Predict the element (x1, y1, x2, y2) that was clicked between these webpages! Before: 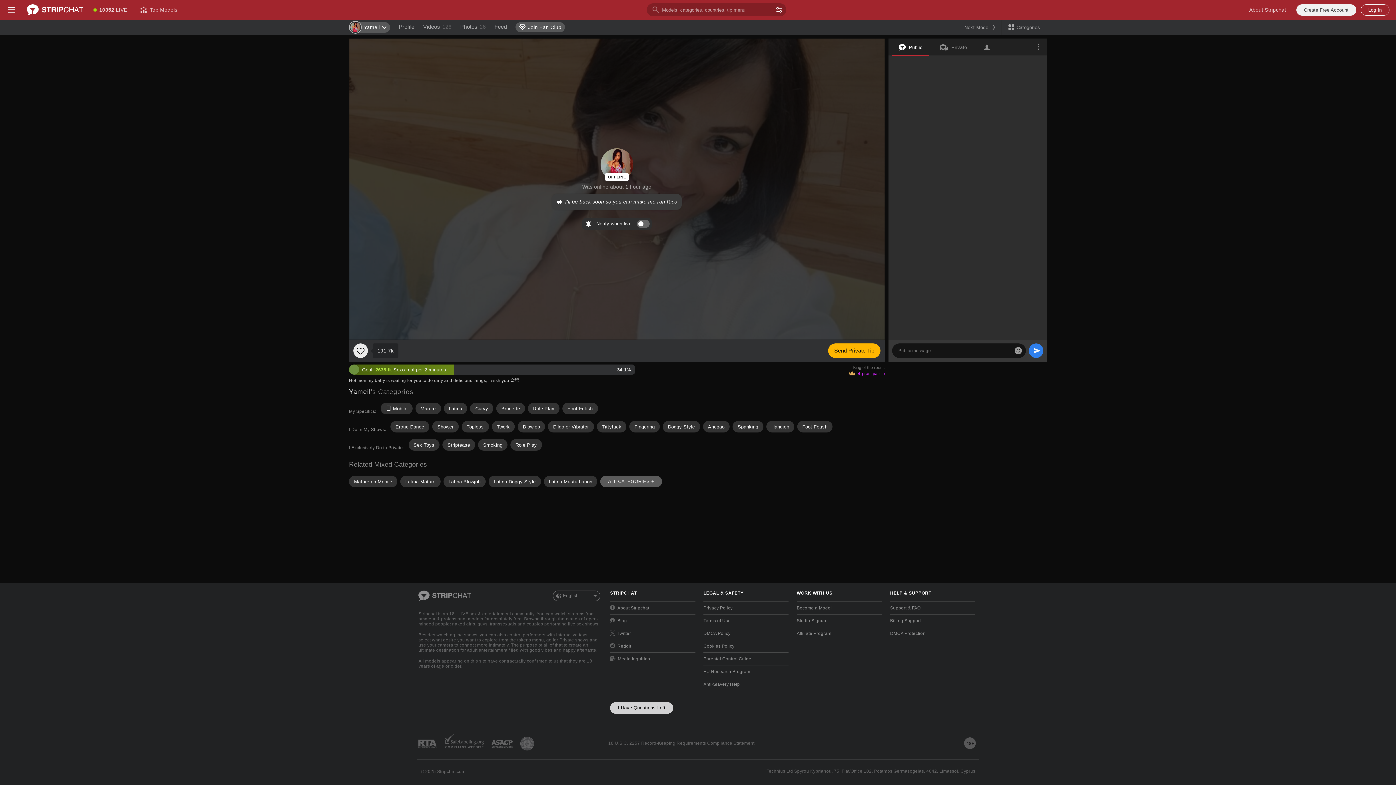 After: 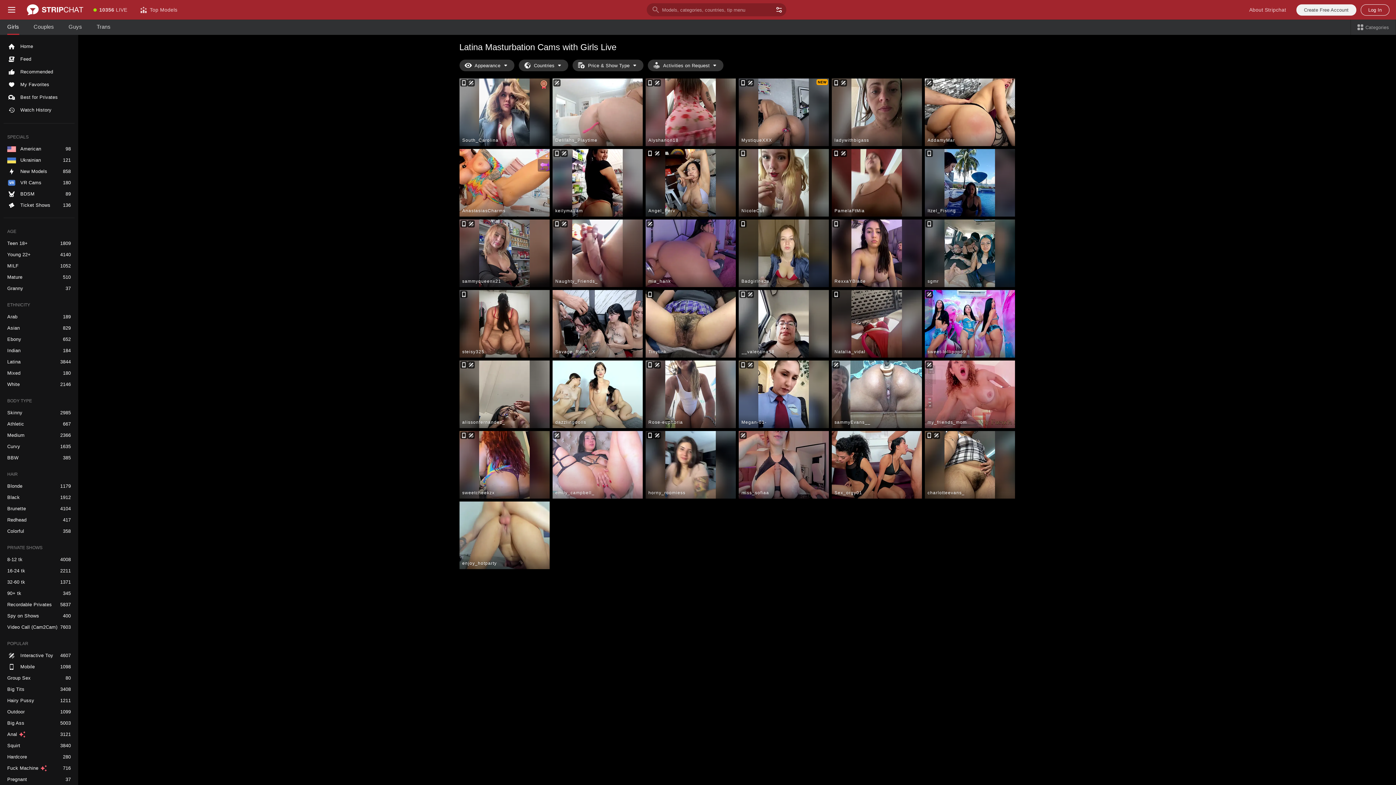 Action: label: Latina Masturbation bbox: (543, 476, 597, 487)